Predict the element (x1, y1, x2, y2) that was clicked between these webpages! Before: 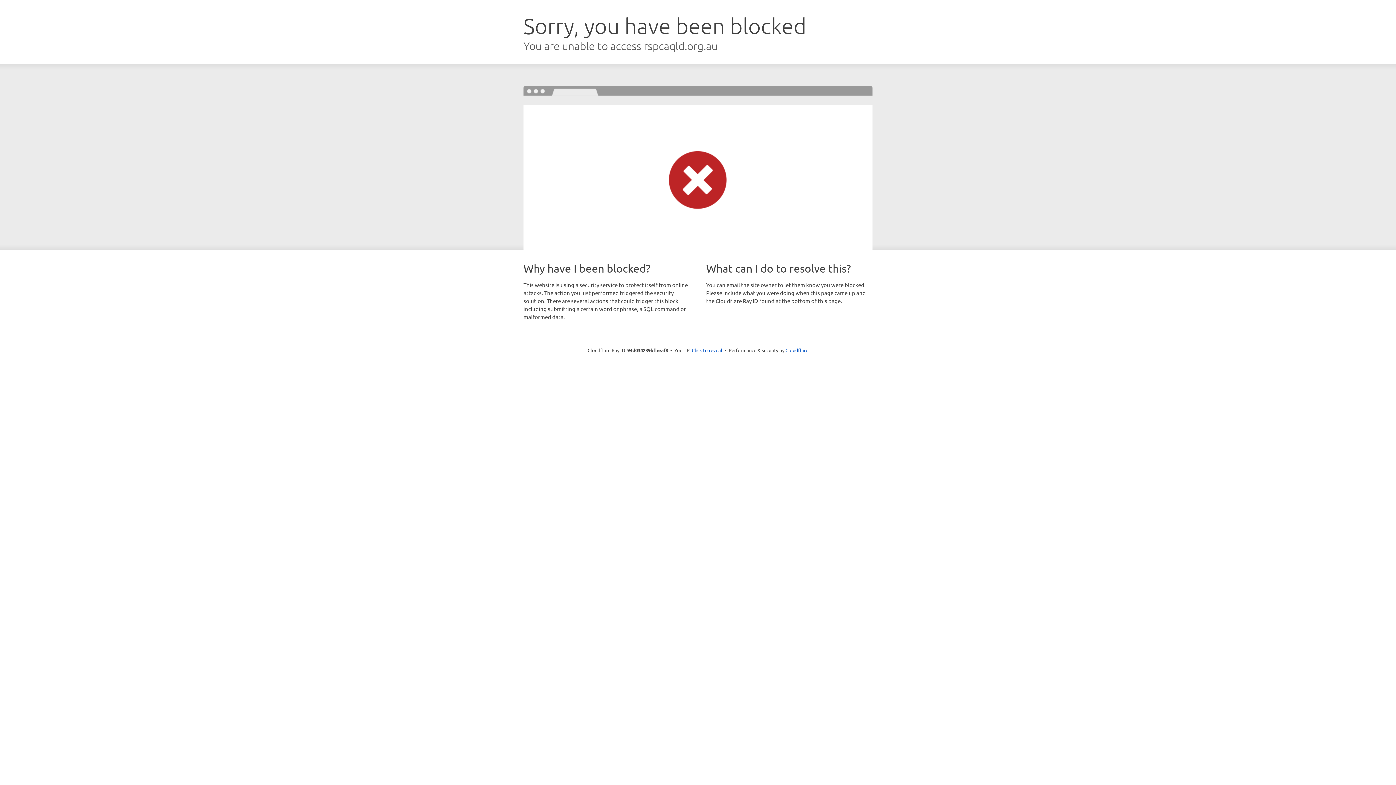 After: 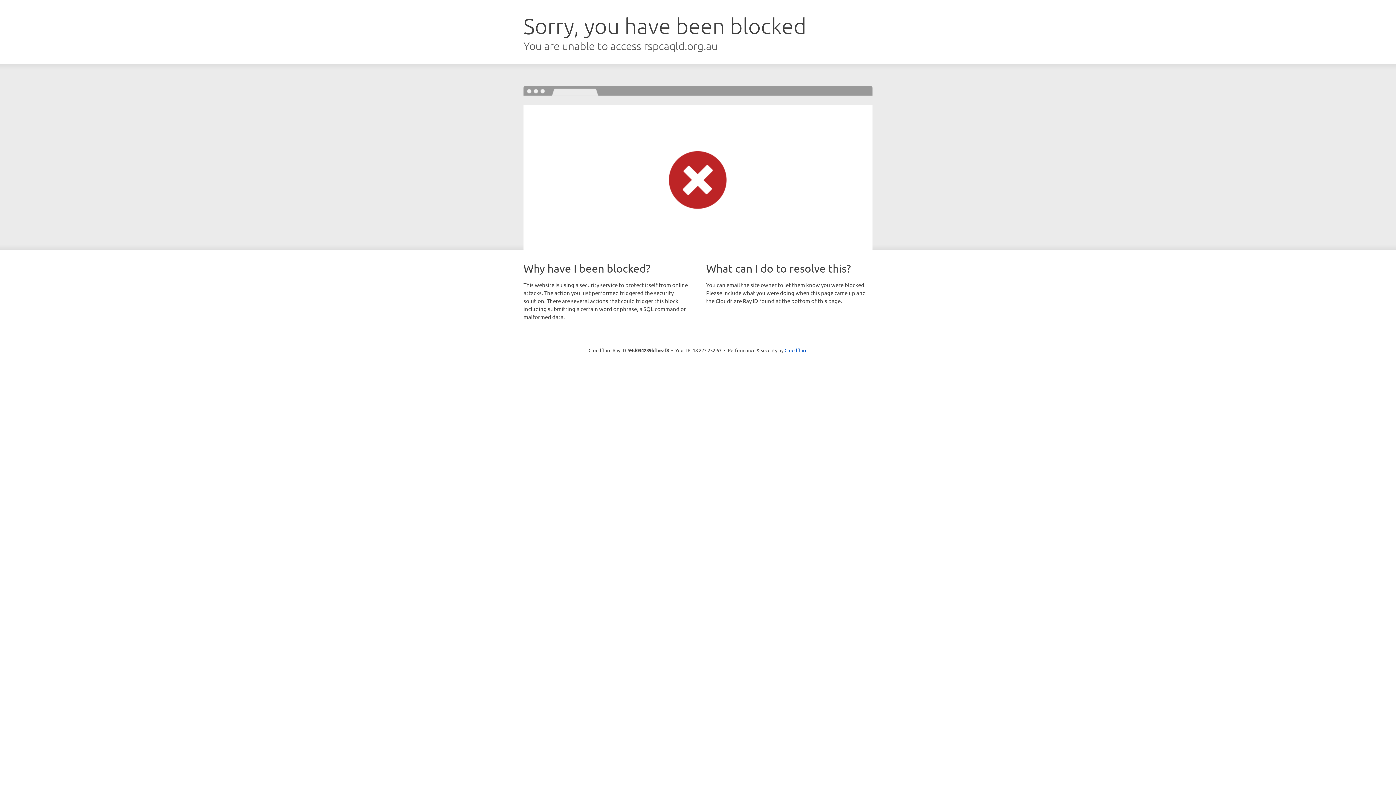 Action: bbox: (692, 346, 722, 353) label: Click to reveal